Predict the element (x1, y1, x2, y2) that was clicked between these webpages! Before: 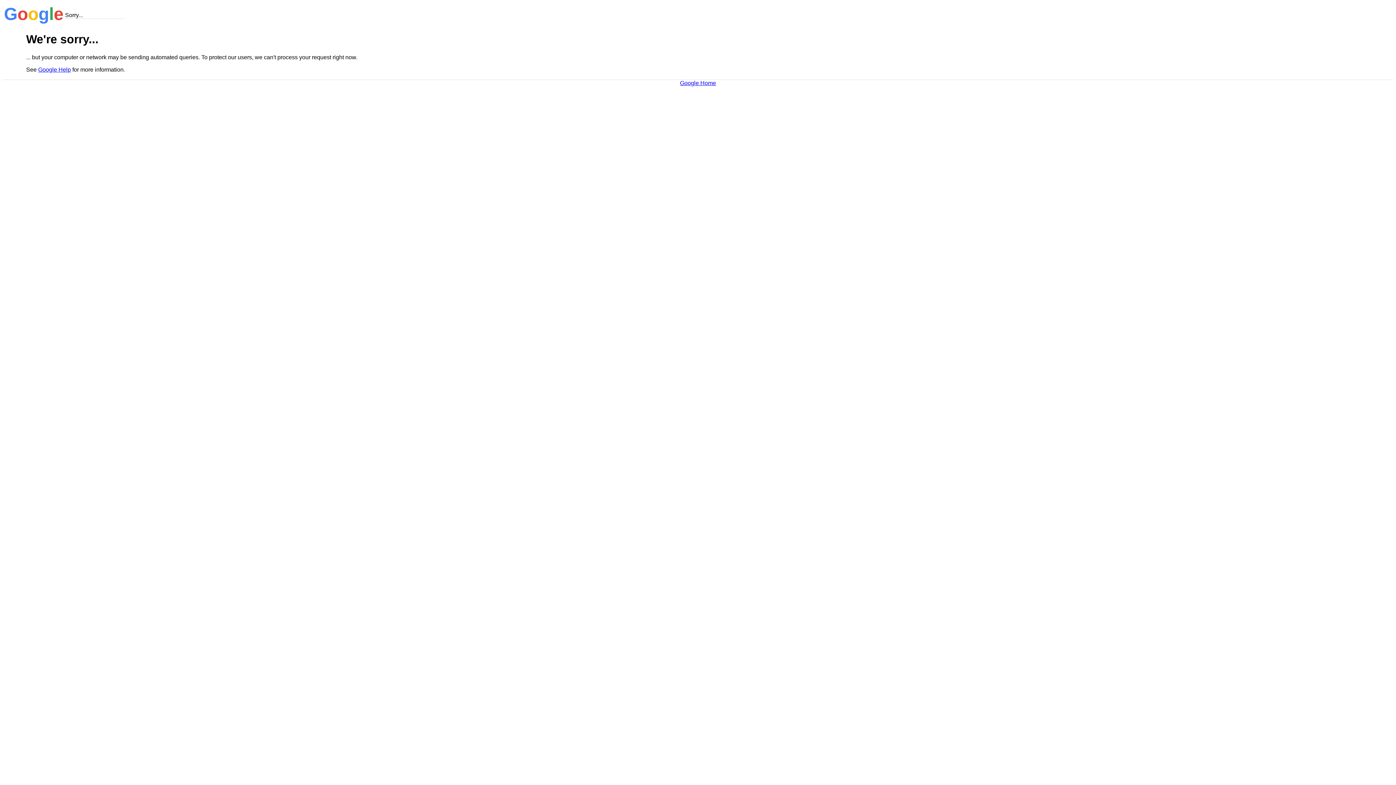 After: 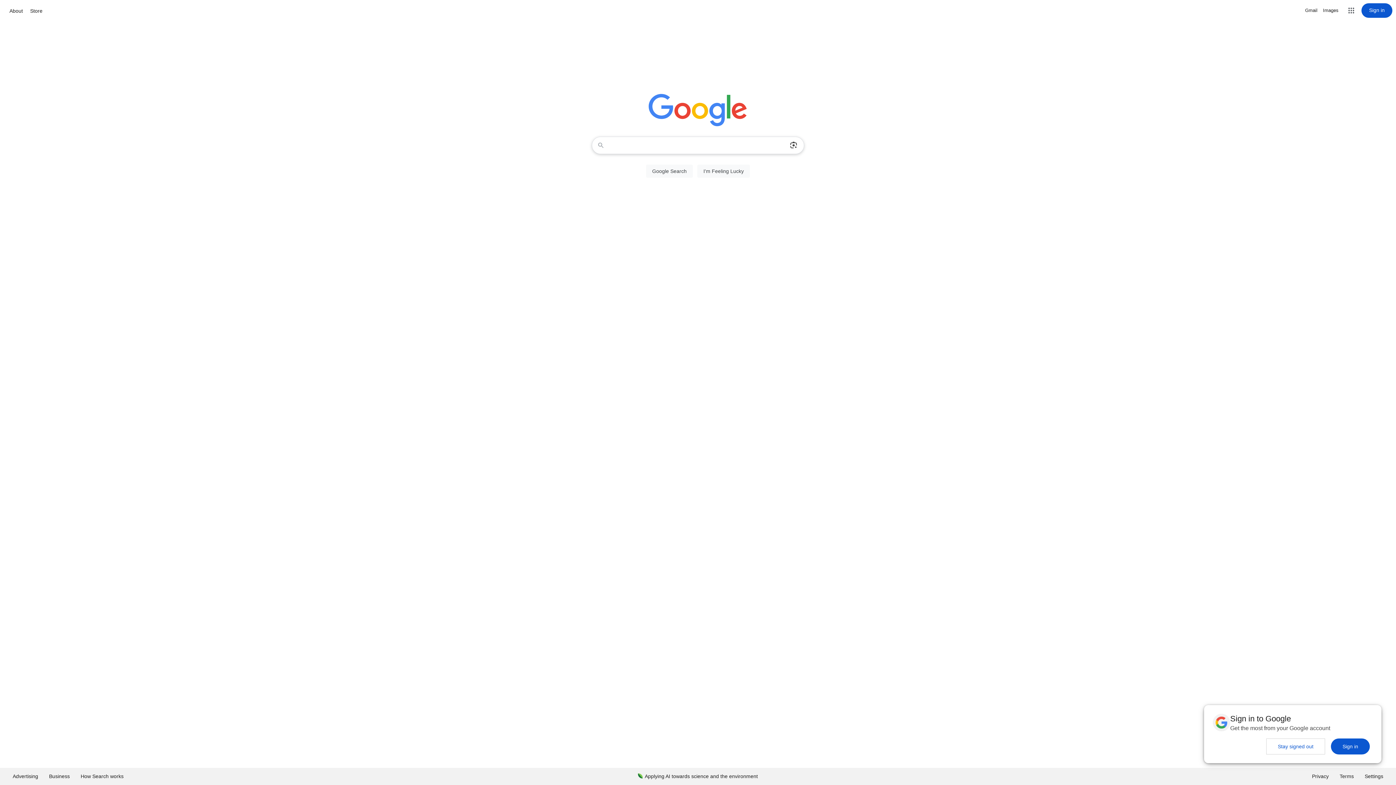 Action: bbox: (680, 79, 716, 86) label: Google Home